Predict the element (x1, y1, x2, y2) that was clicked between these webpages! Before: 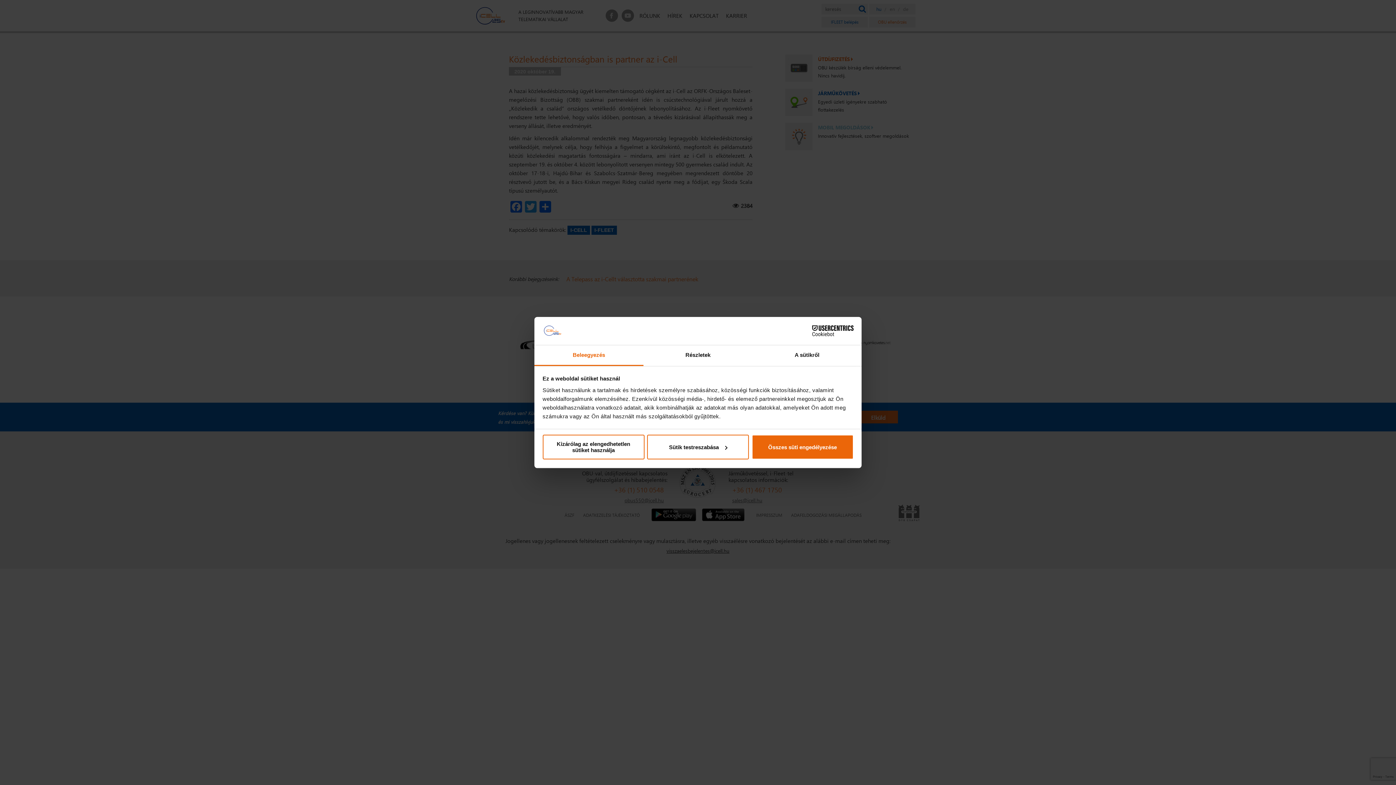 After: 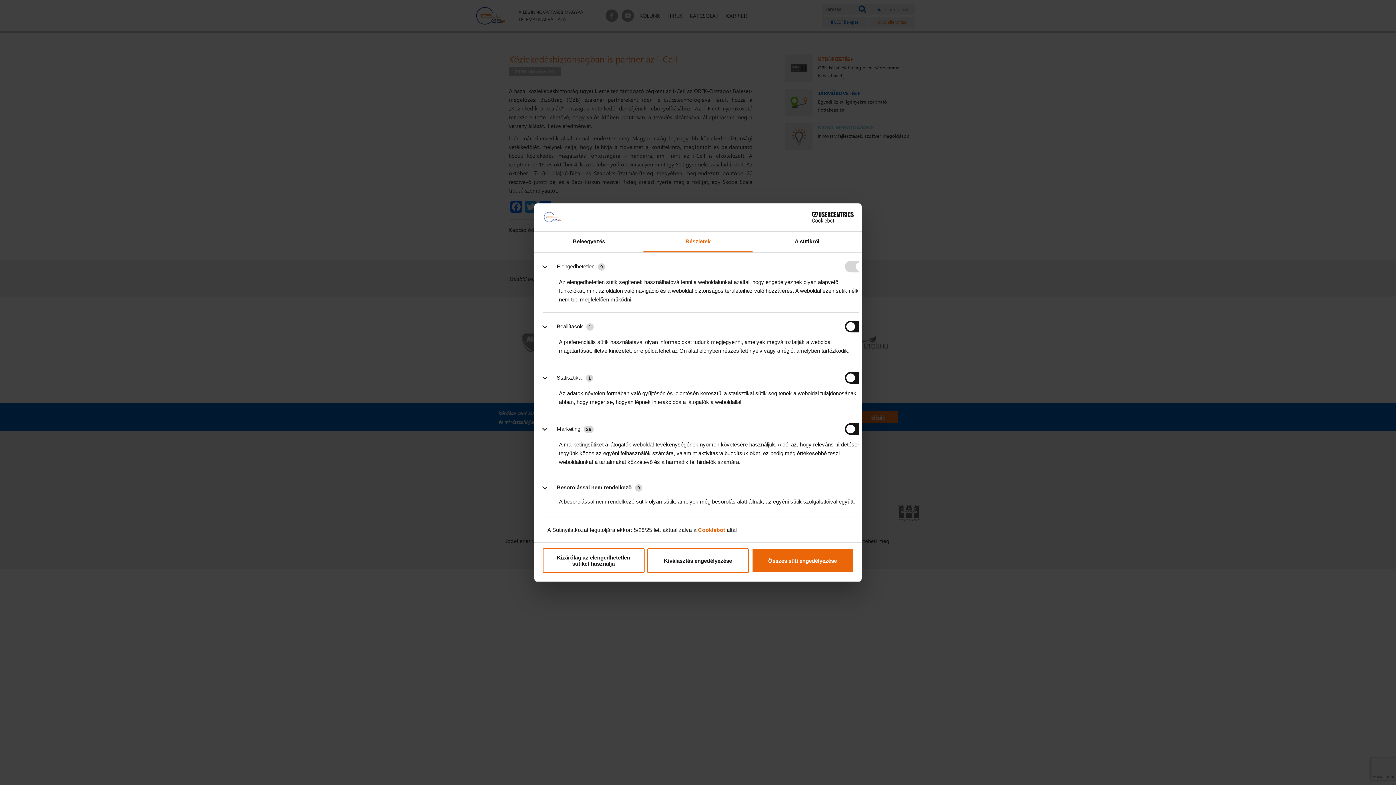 Action: label: Részletek bbox: (643, 345, 752, 366)